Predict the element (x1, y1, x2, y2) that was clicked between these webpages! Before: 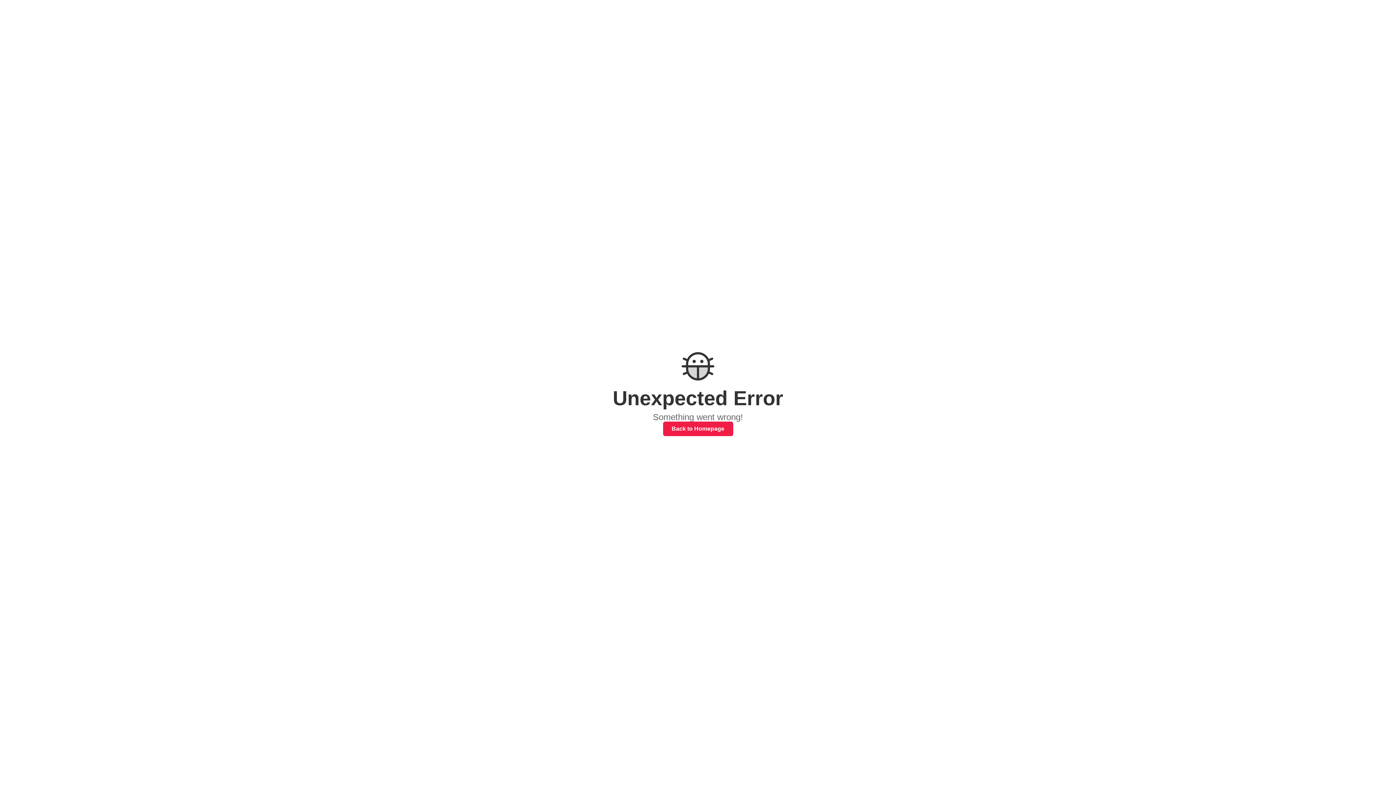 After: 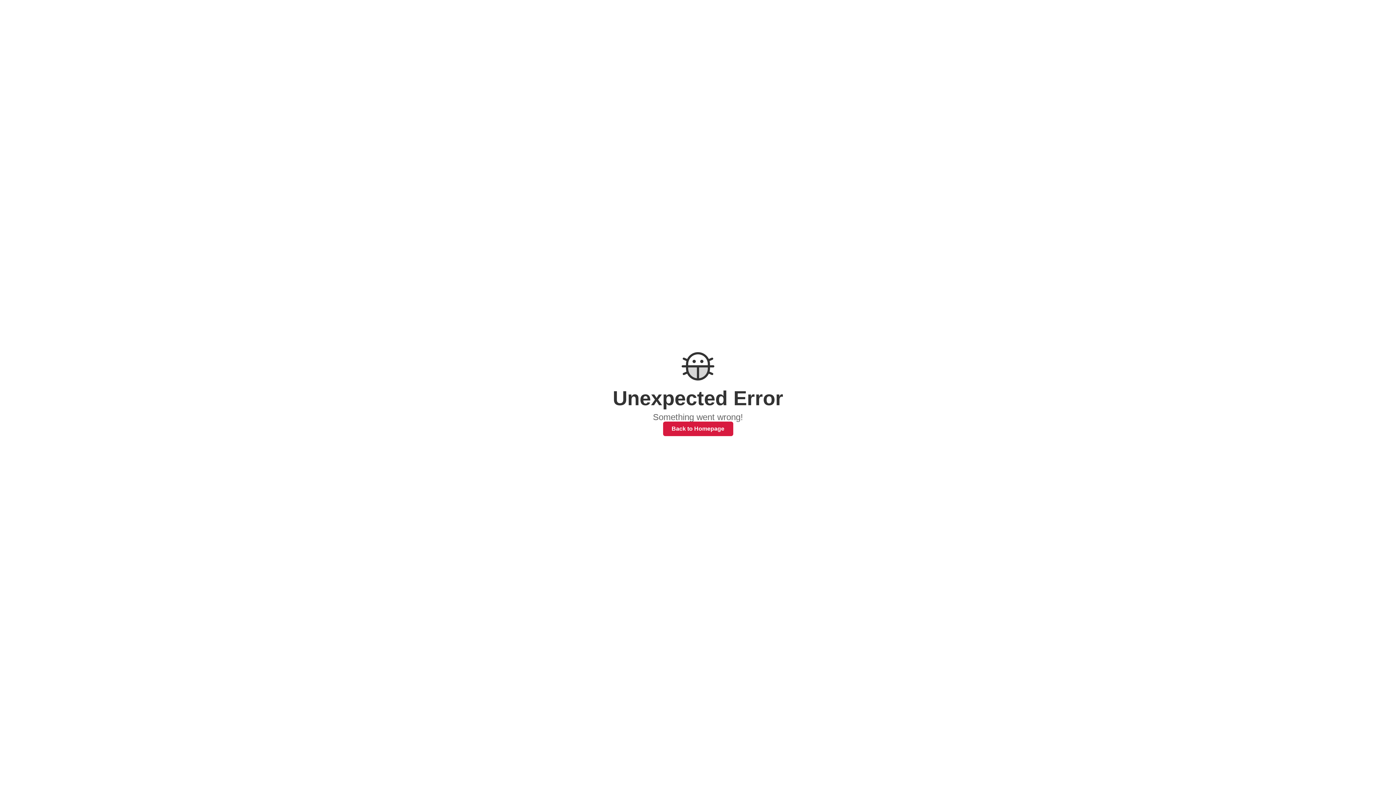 Action: bbox: (663, 421, 733, 436) label: Back to Homepage